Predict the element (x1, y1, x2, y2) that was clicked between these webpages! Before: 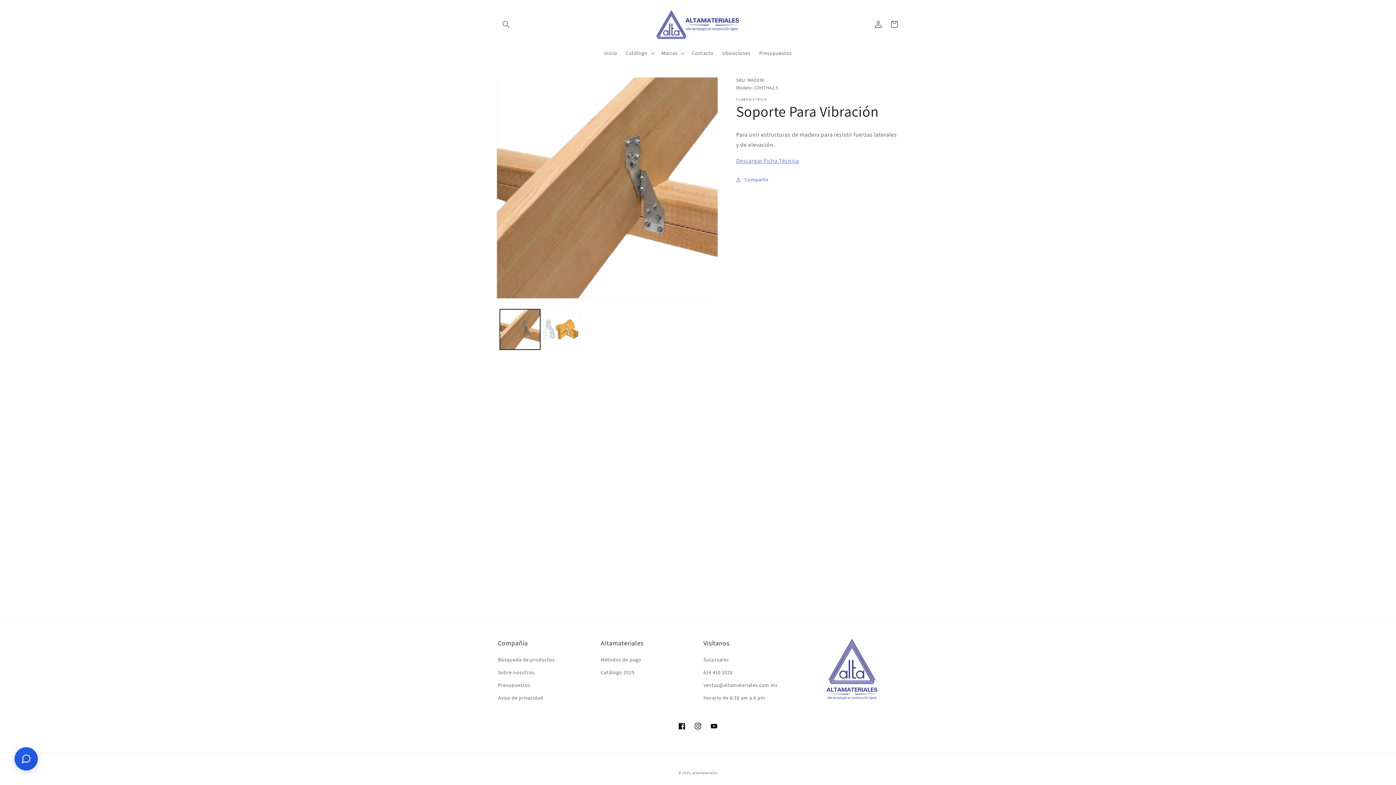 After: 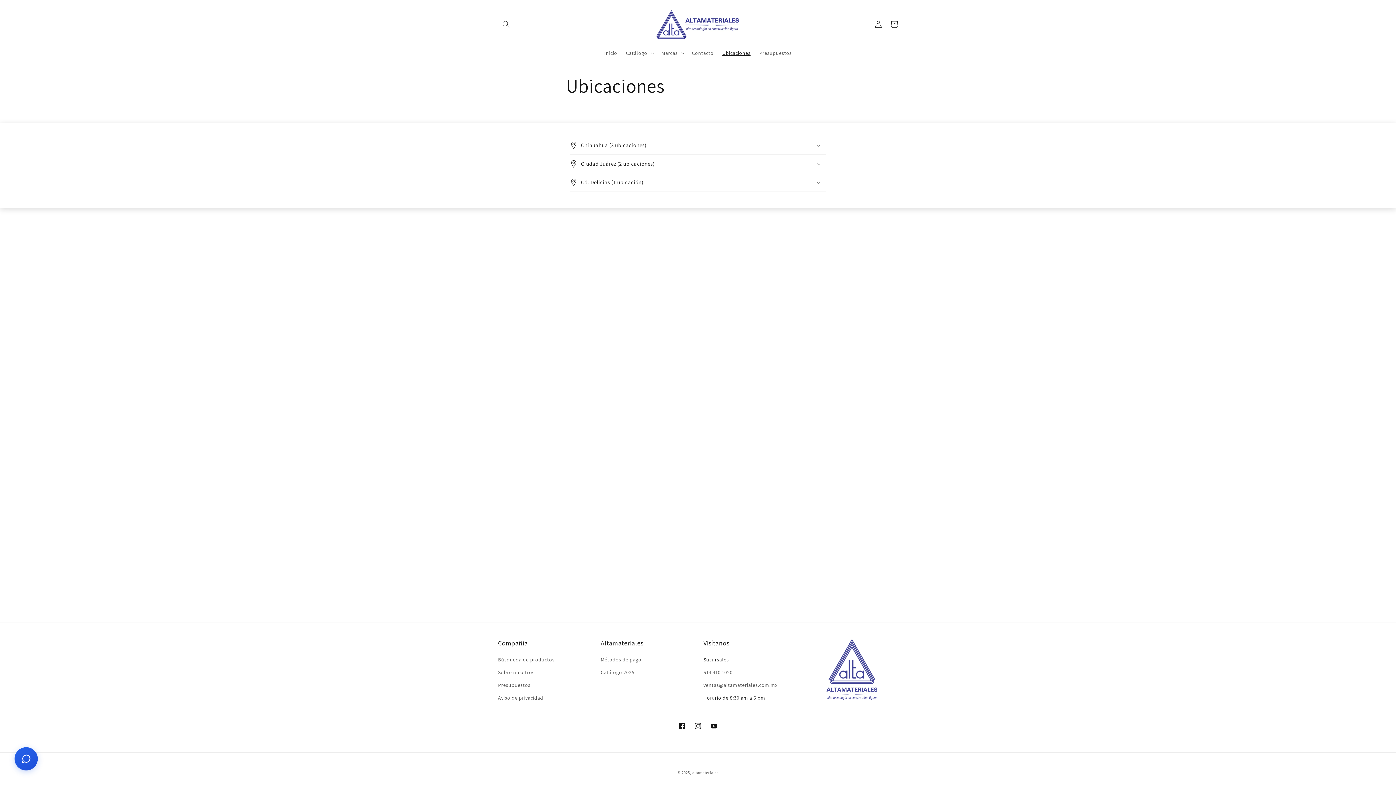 Action: label: Sucursales bbox: (703, 655, 729, 666)